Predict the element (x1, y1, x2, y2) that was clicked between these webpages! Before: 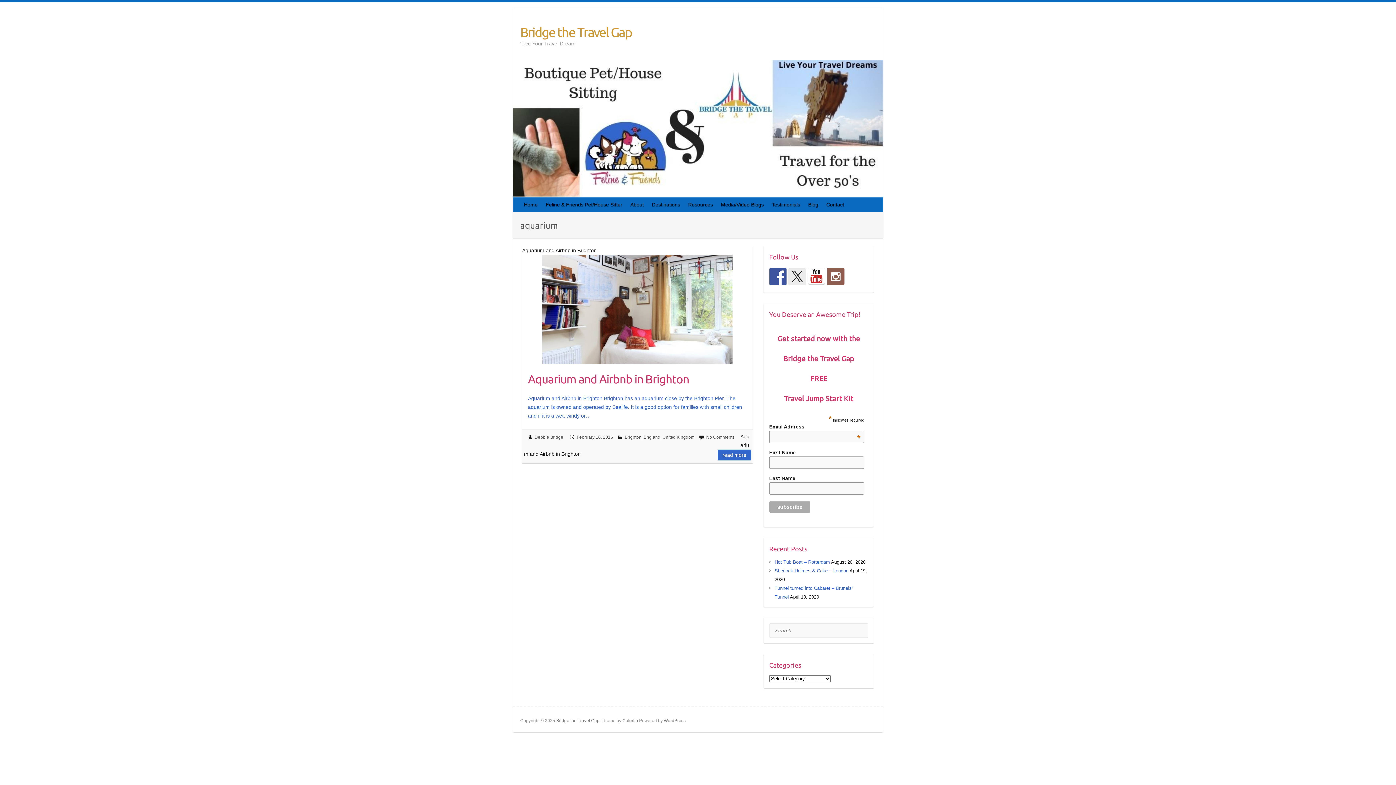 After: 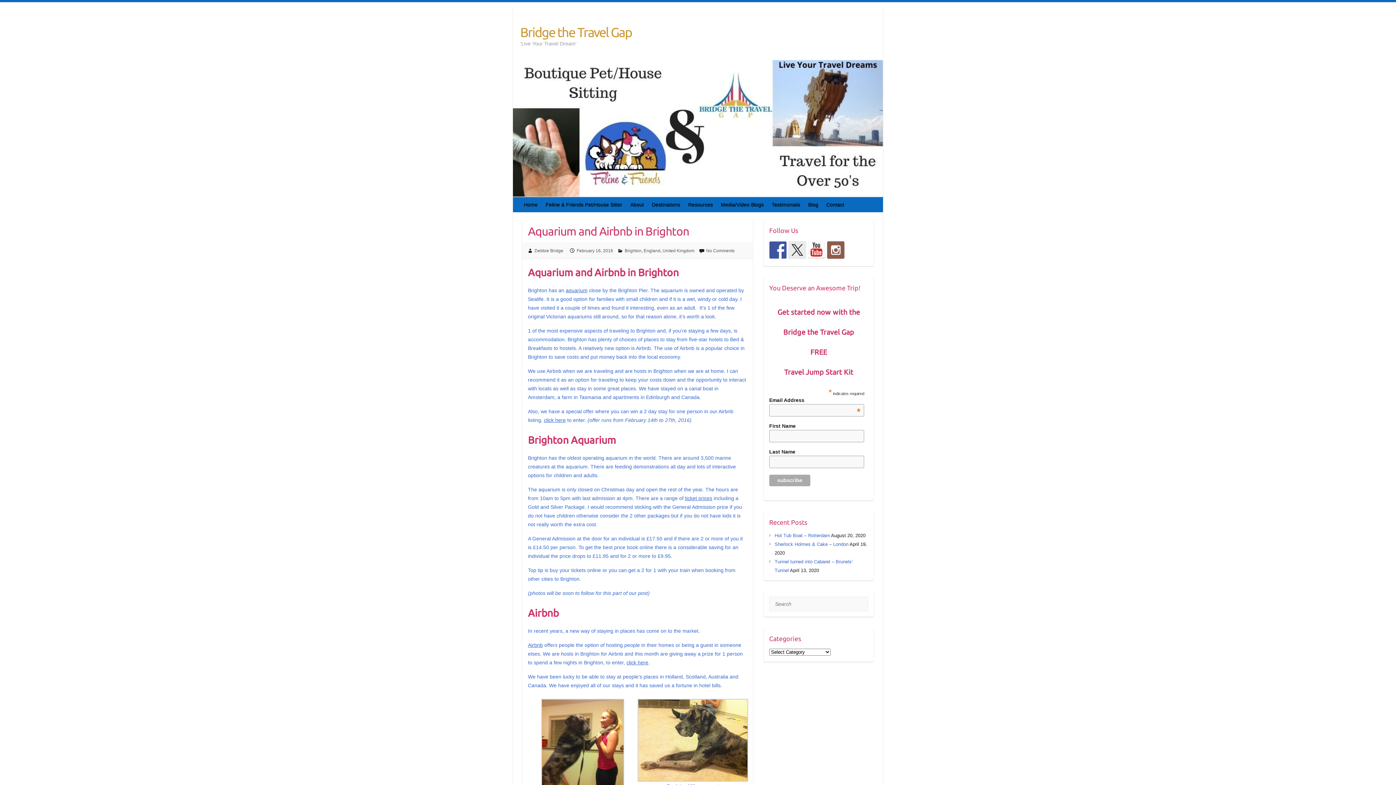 Action: bbox: (576, 434, 613, 439) label: February 16, 2016